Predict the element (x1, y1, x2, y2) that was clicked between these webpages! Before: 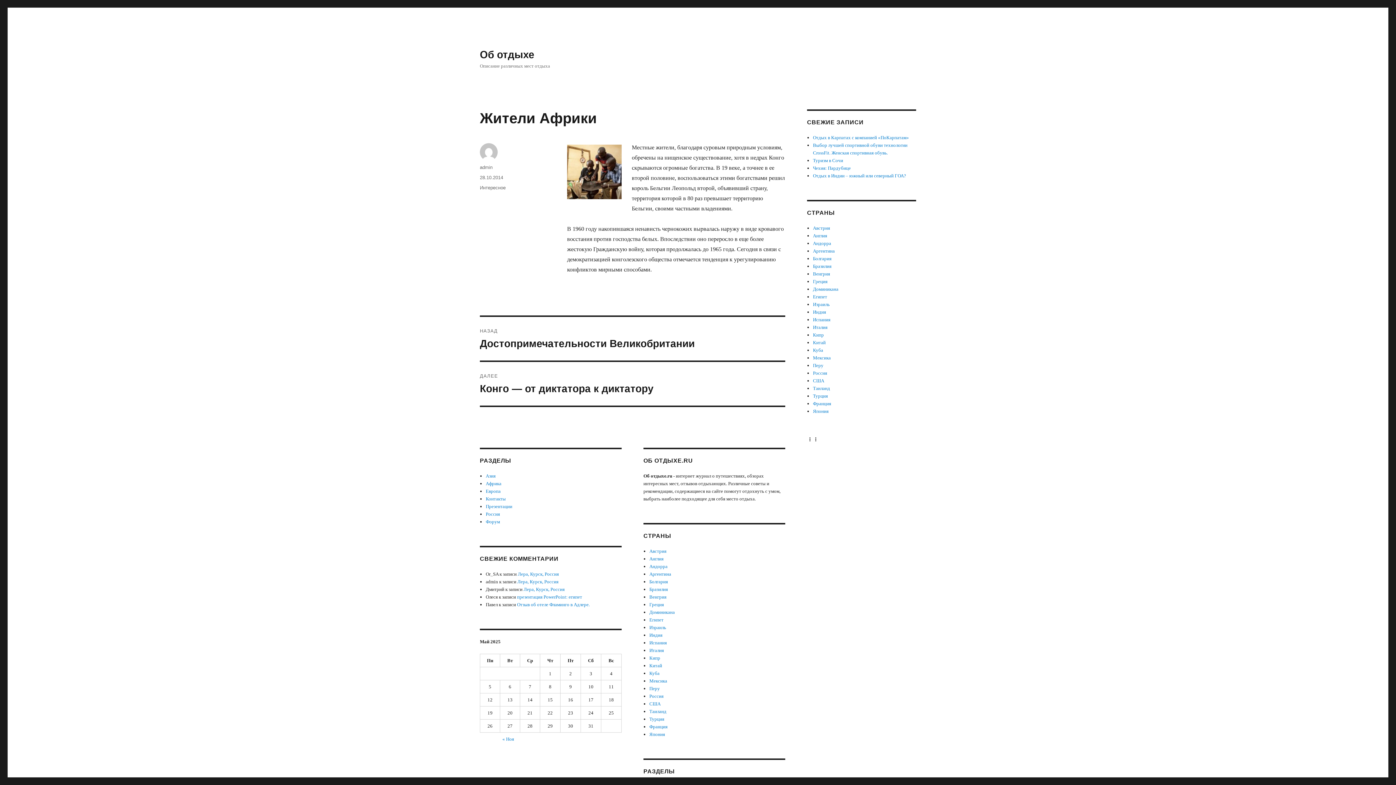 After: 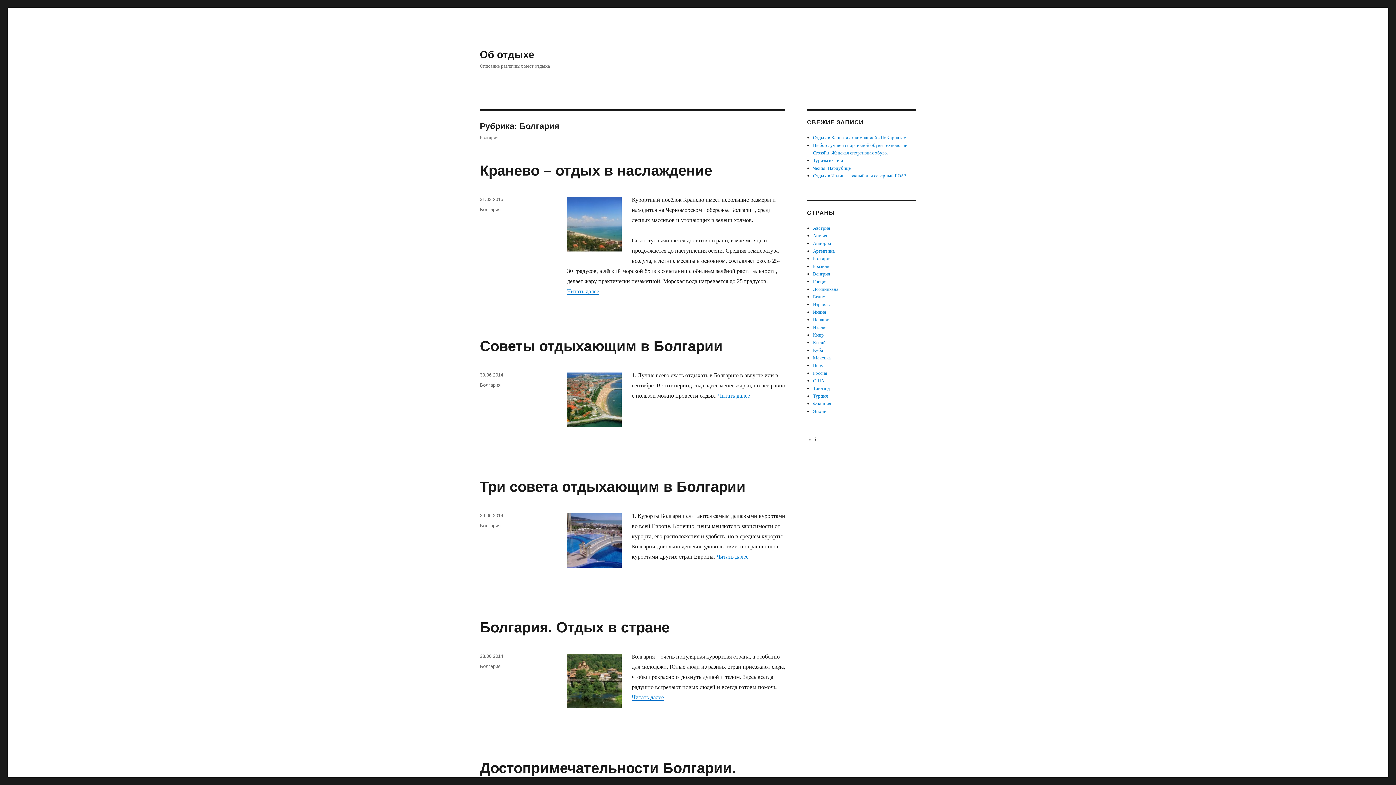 Action: bbox: (813, 256, 831, 261) label: Болгария